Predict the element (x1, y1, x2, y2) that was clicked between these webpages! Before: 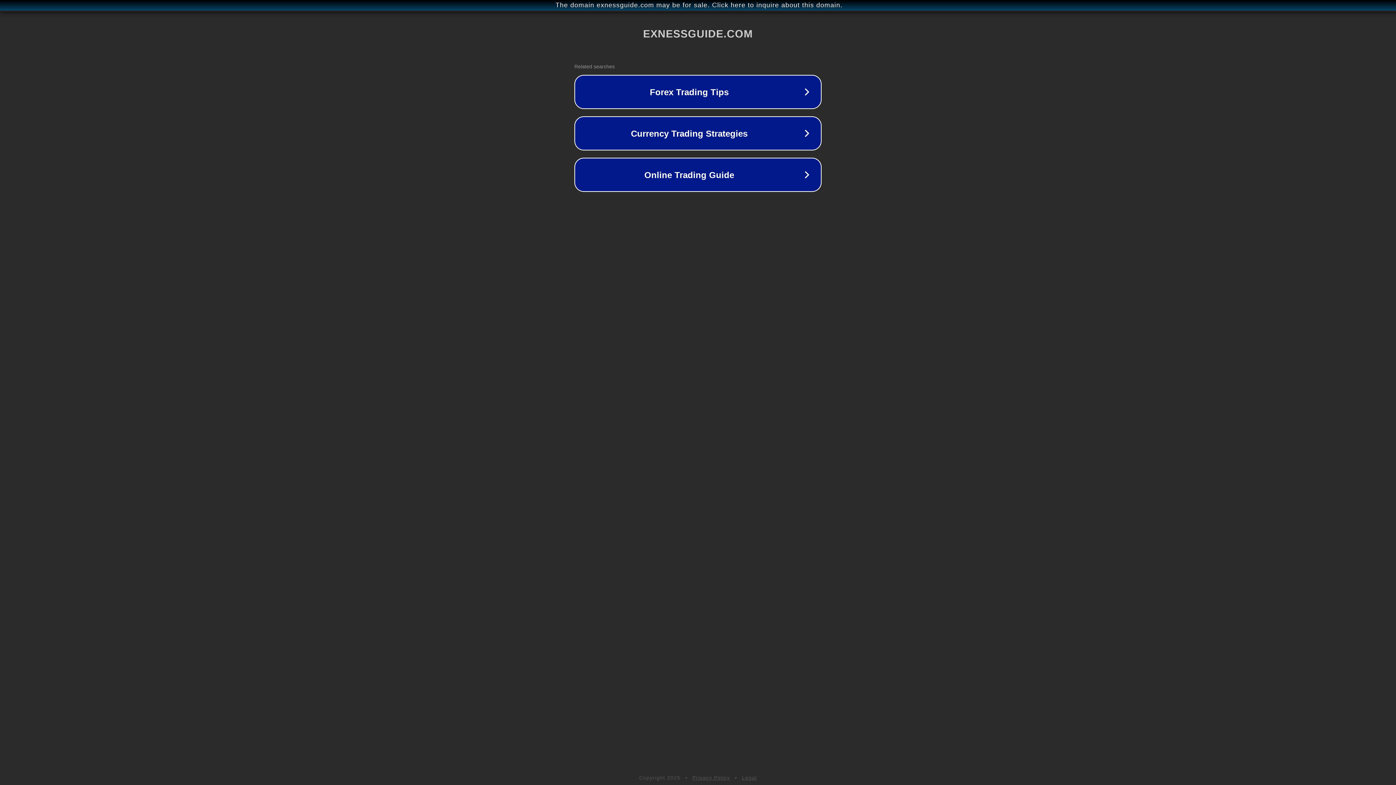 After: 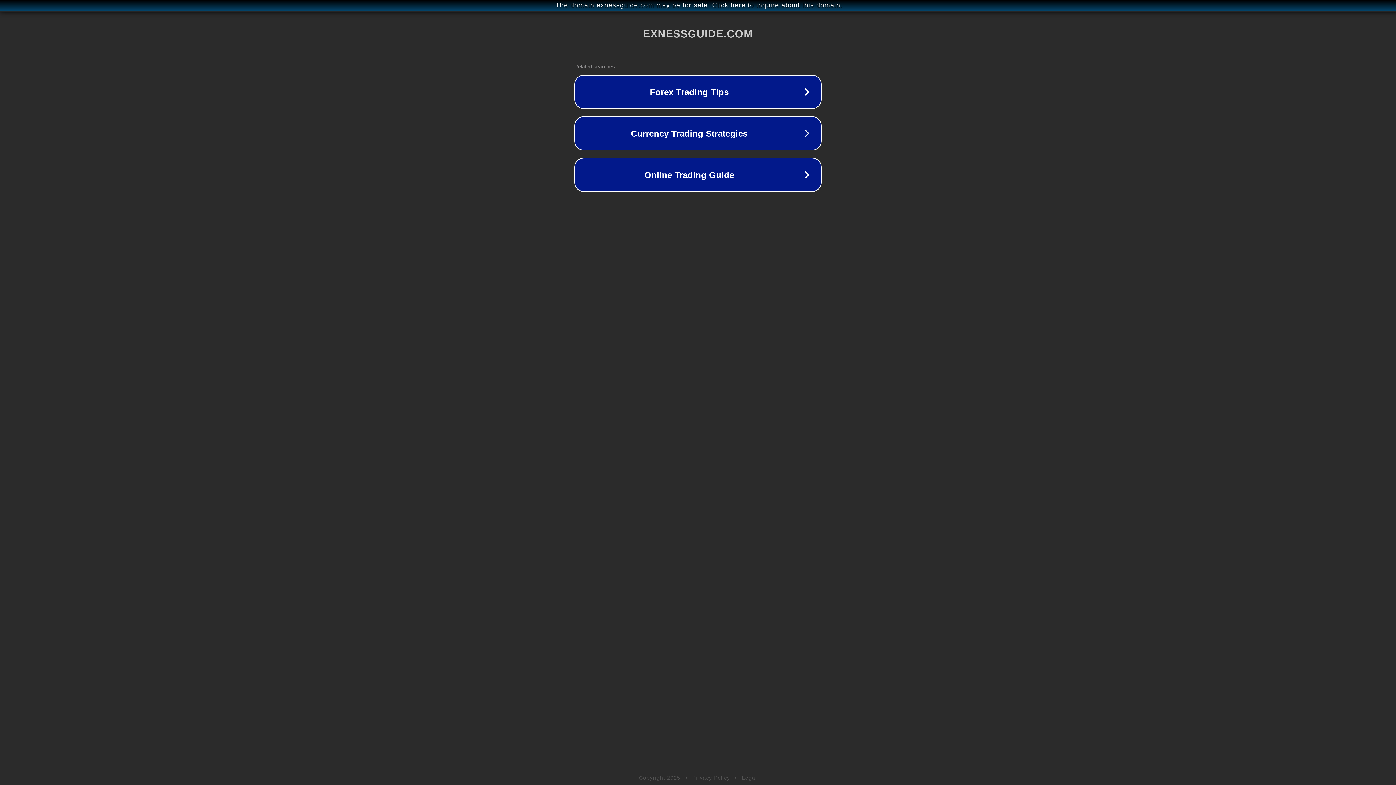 Action: label: Legal bbox: (742, 775, 757, 781)